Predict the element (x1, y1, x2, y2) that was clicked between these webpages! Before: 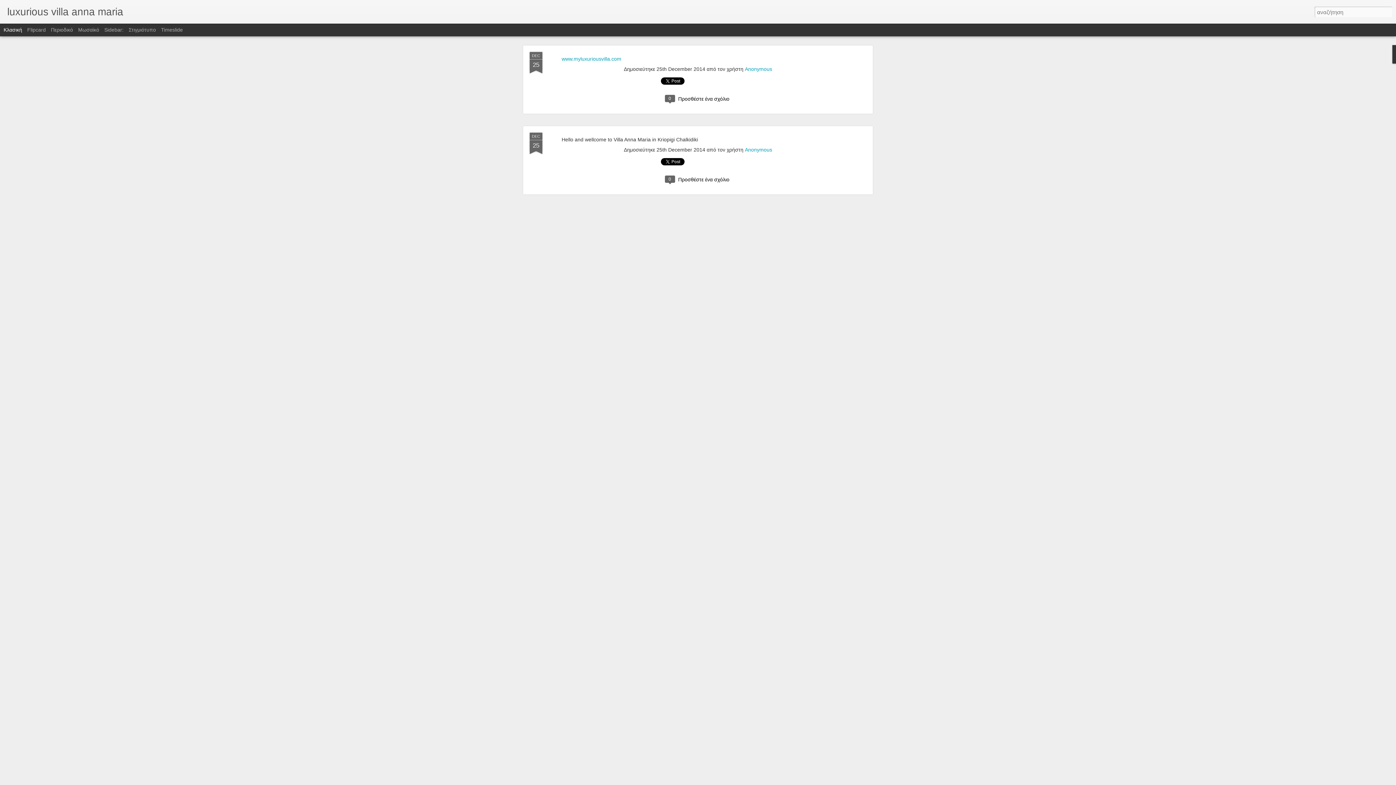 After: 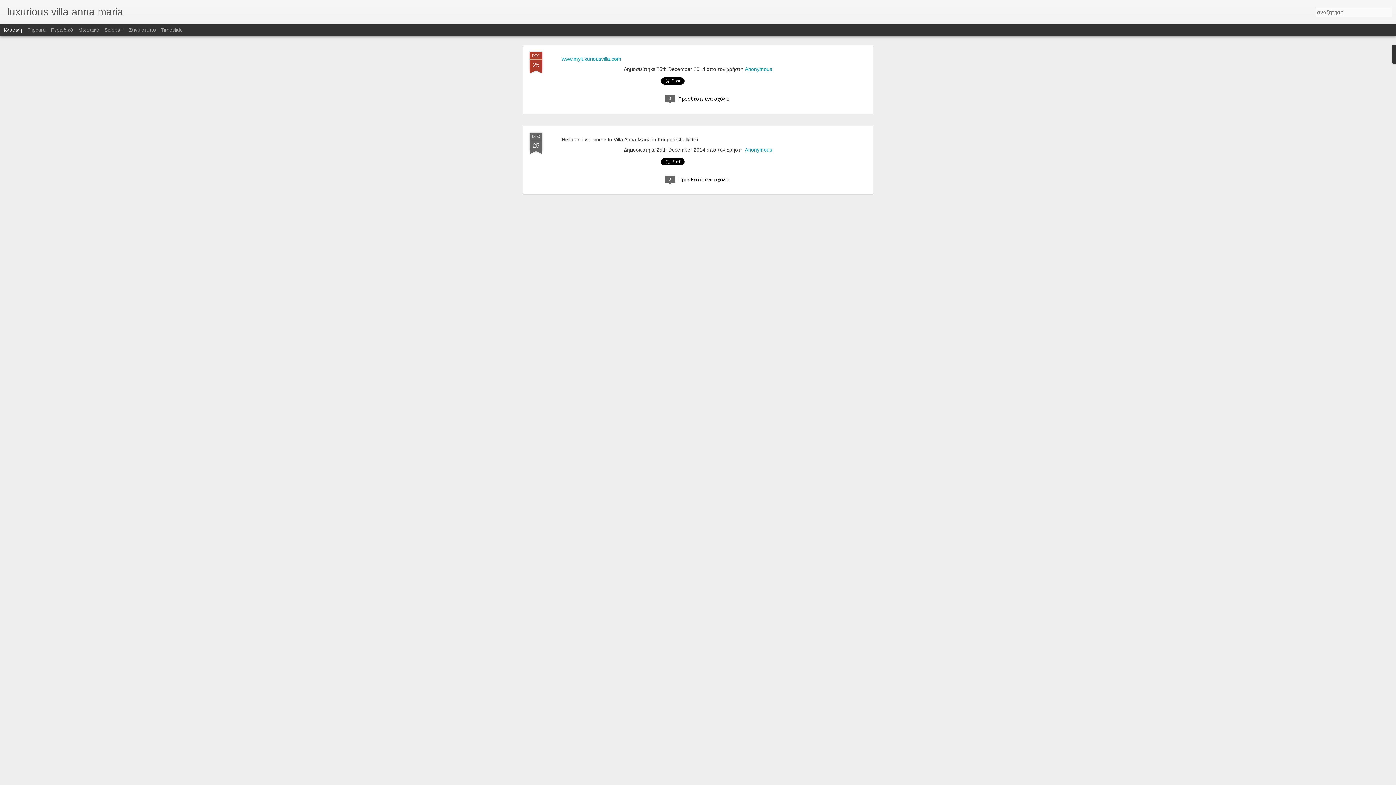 Action: bbox: (529, 52, 542, 74) label: DEC
25